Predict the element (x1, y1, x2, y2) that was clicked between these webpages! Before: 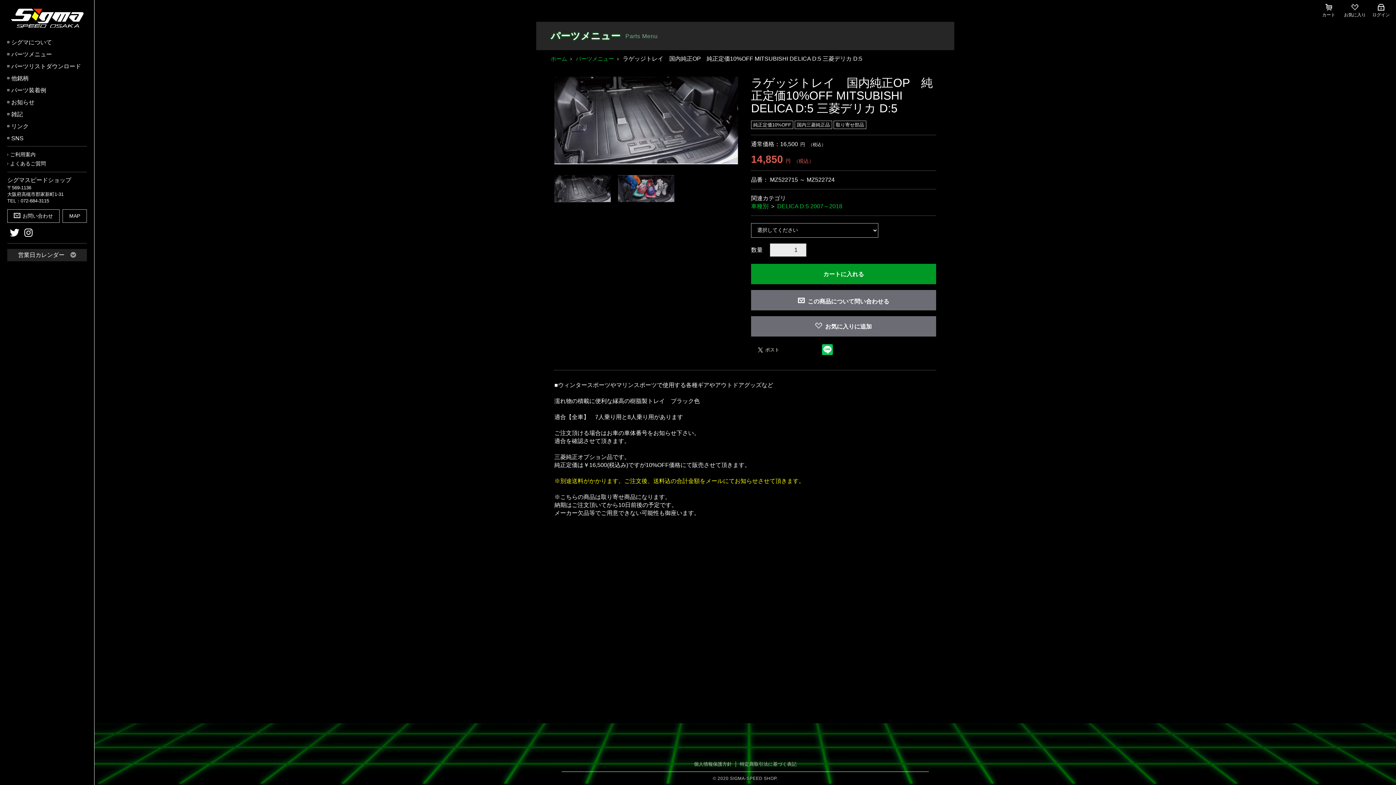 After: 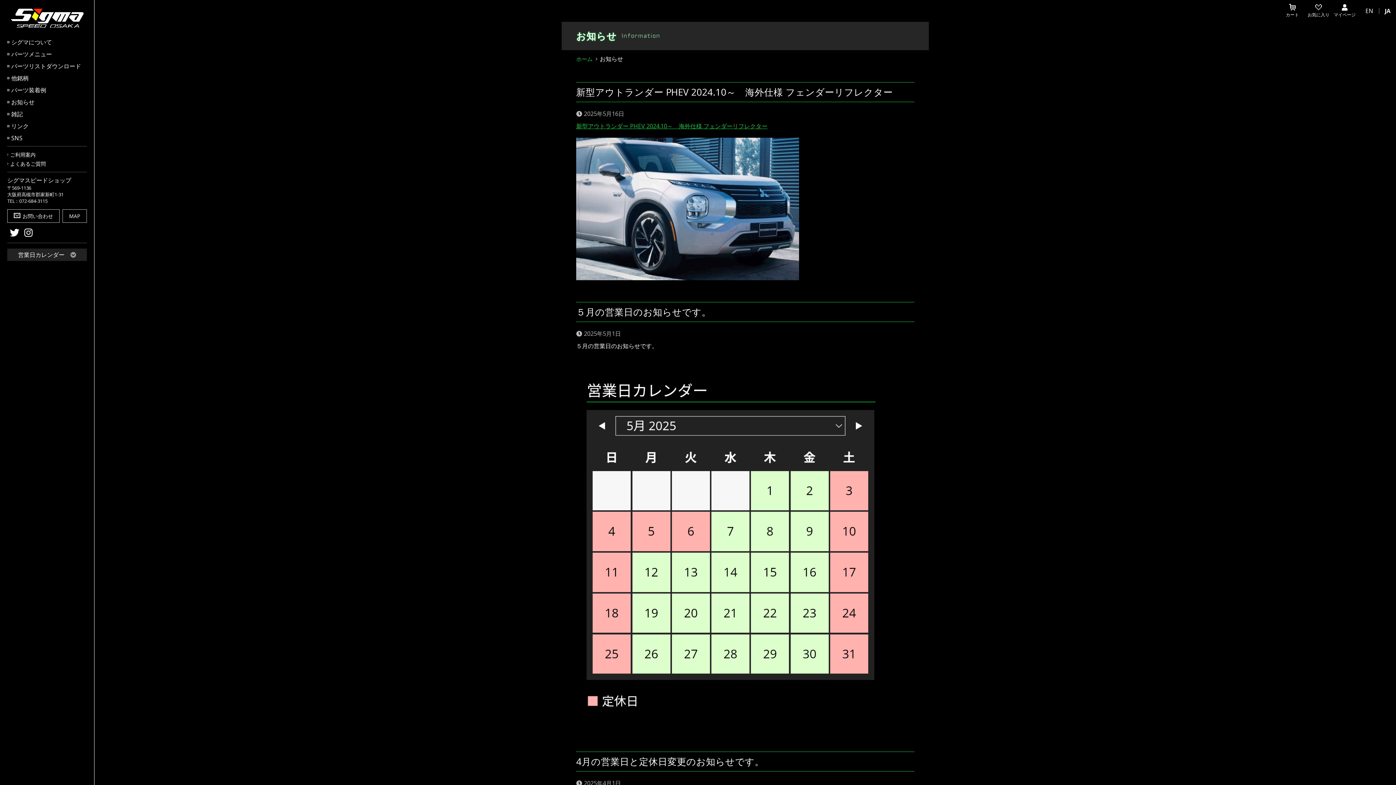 Action: bbox: (0, 96, 94, 108) label: お知らせ